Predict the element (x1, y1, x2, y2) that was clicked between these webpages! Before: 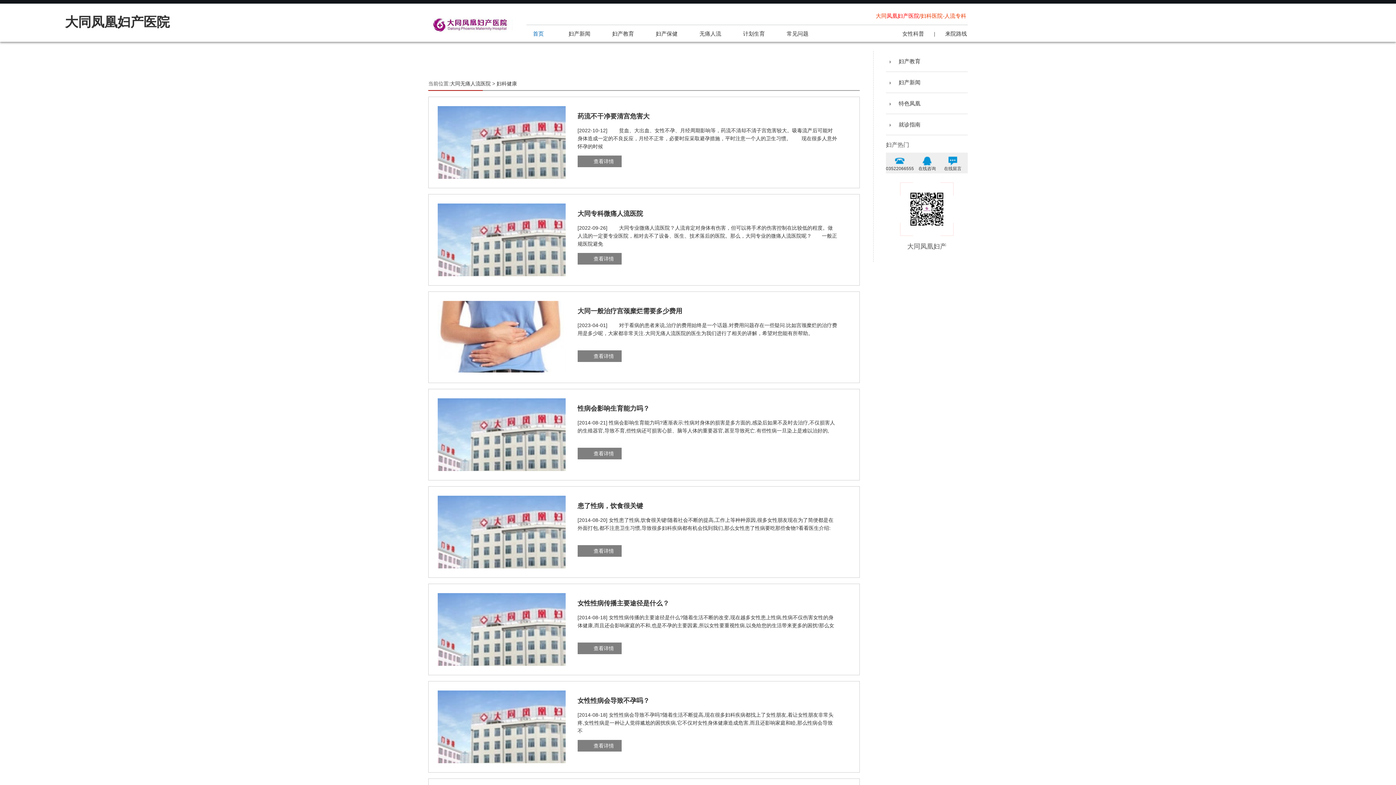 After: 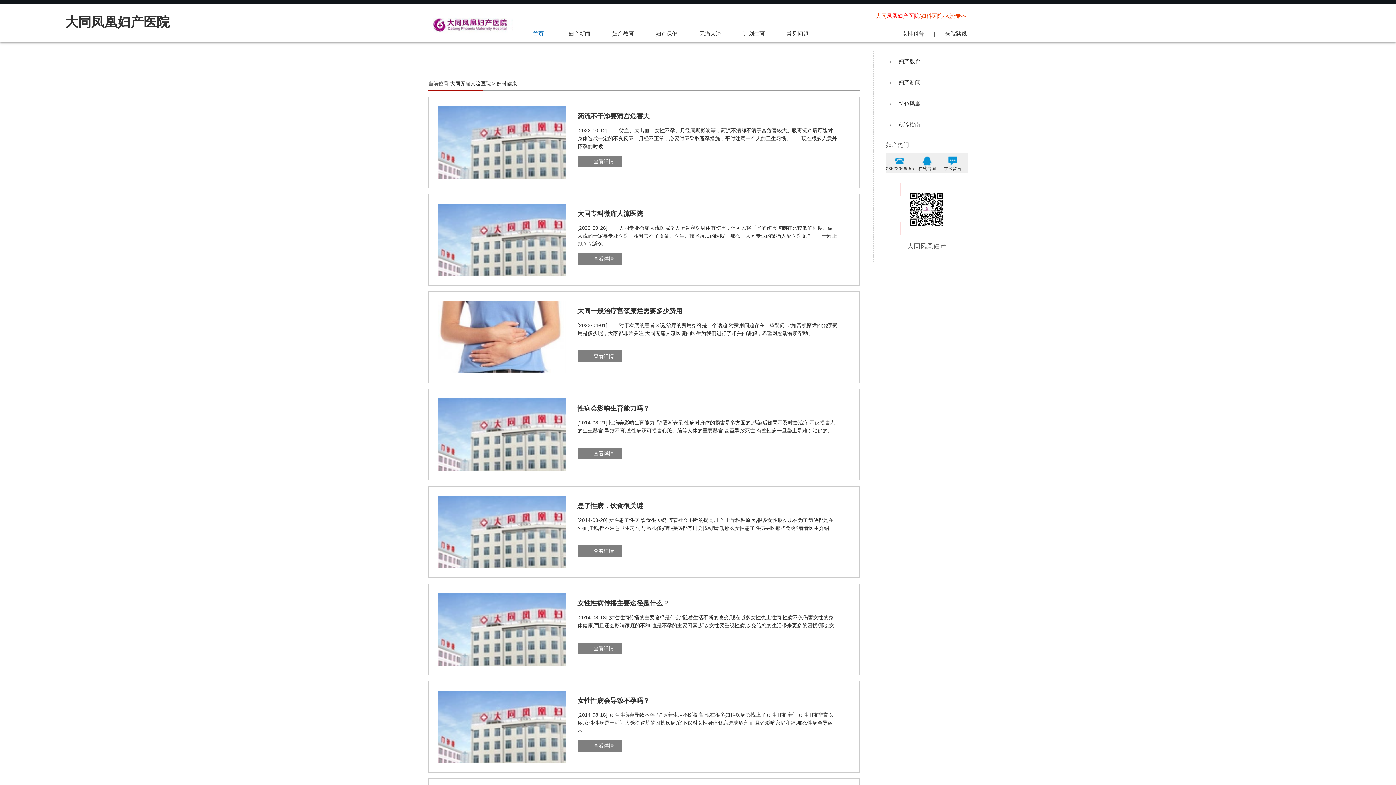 Action: bbox: (496, 80, 517, 86) label: 妇科健康